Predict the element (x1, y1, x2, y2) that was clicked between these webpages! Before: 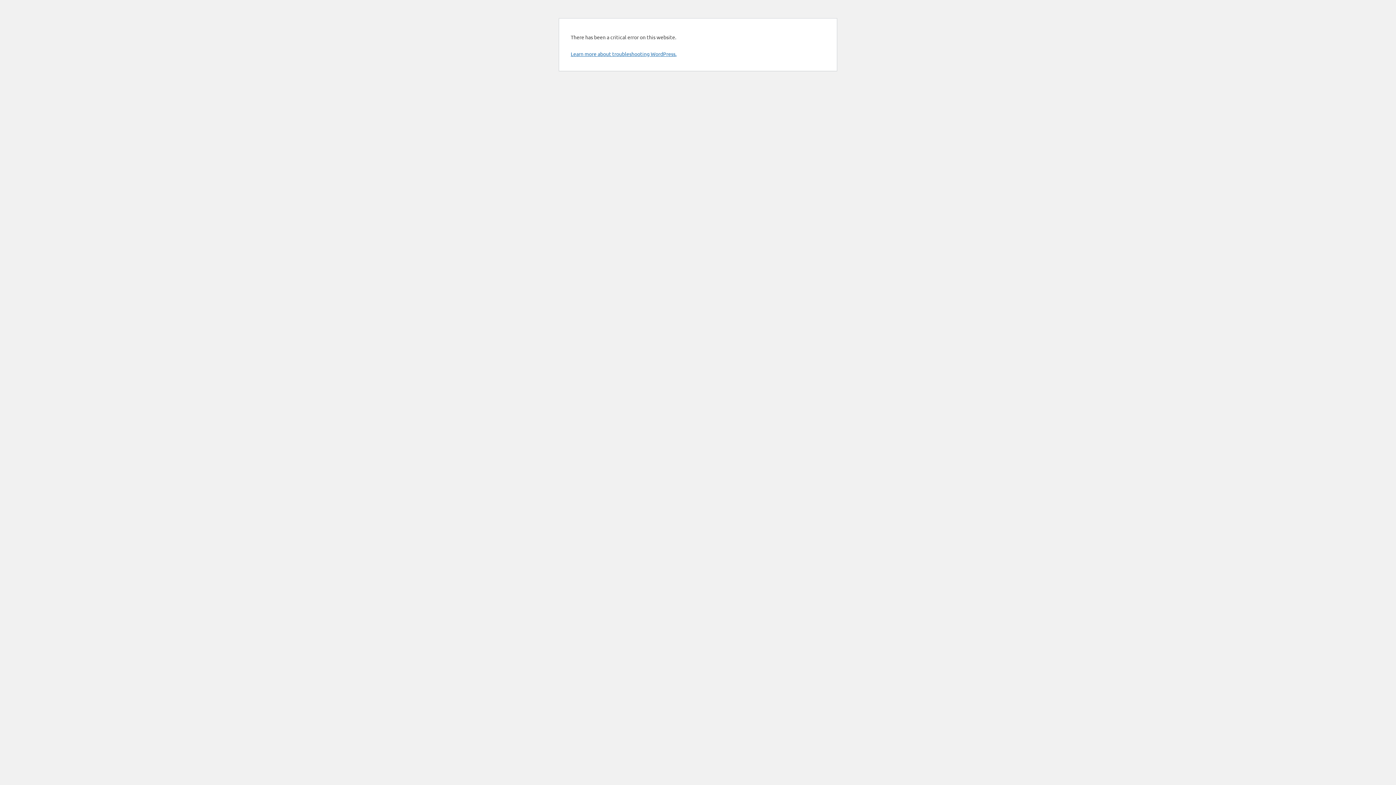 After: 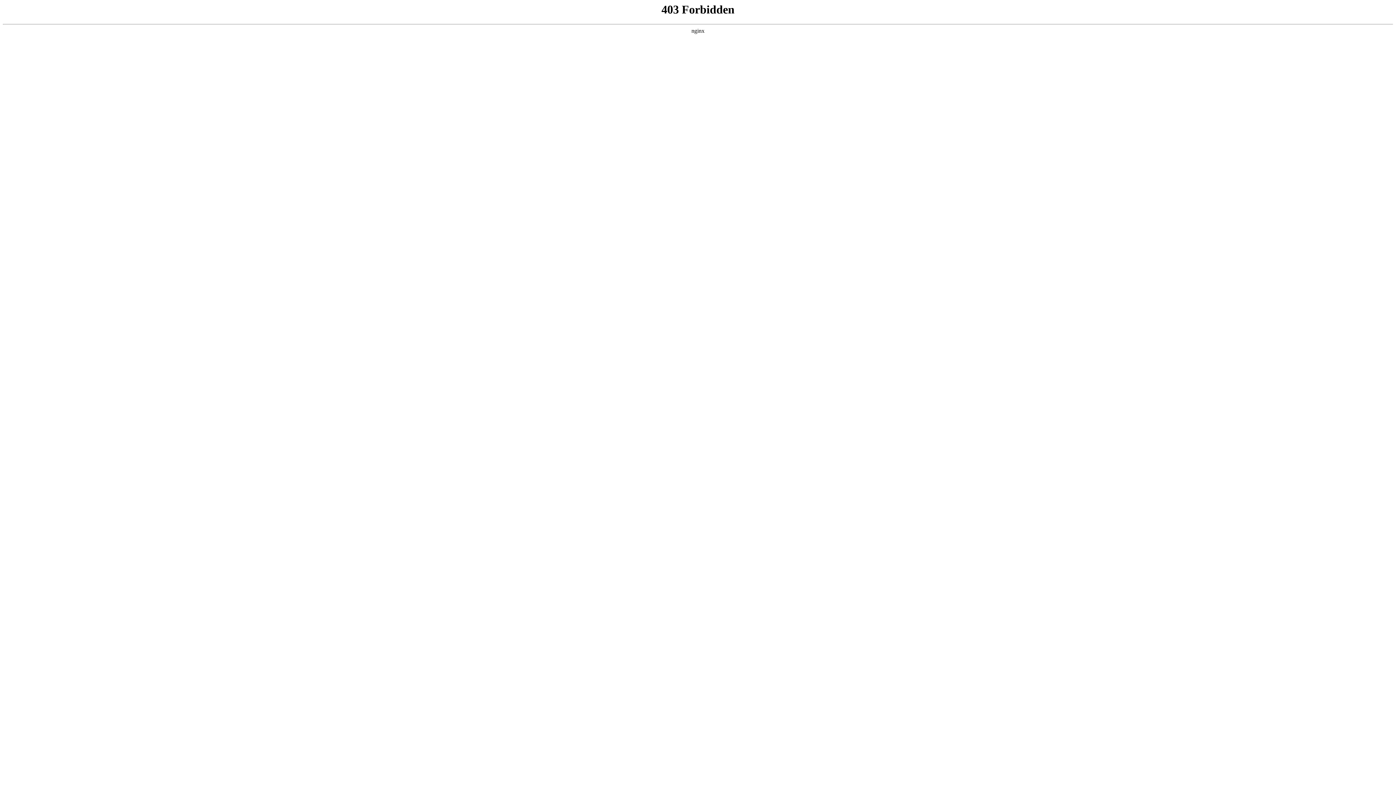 Action: label: Learn more about troubleshooting WordPress. bbox: (570, 50, 676, 57)